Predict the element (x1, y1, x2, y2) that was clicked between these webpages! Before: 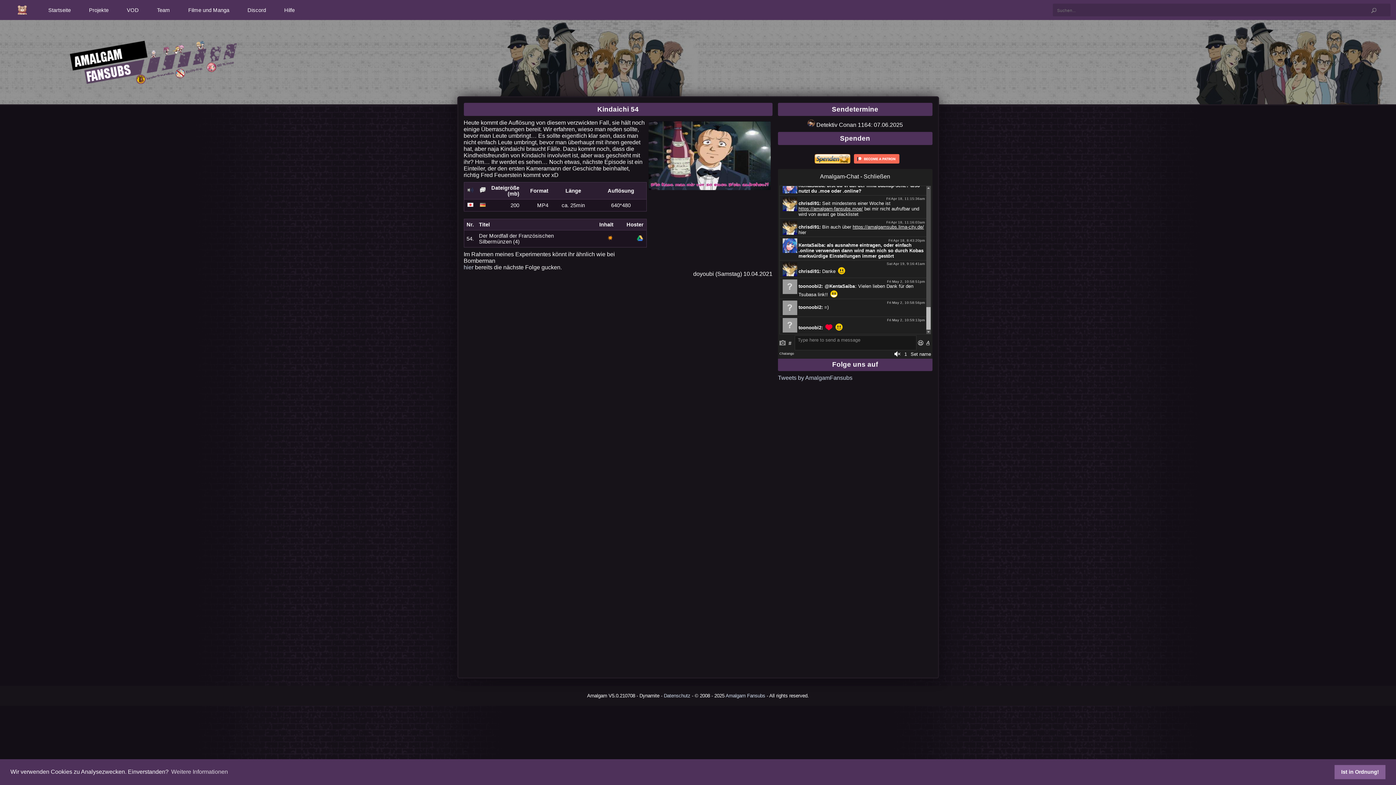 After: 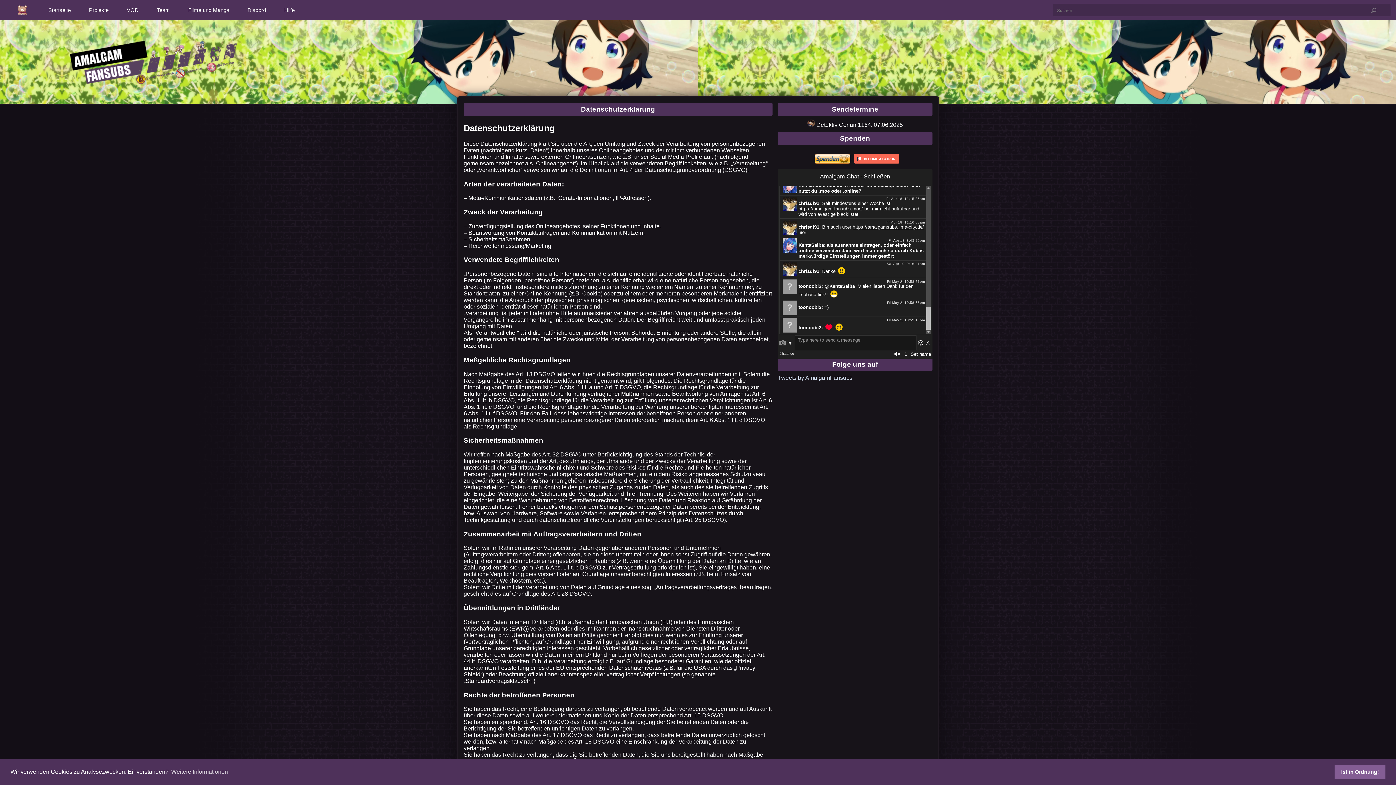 Action: label: Datenschutz bbox: (664, 693, 690, 698)